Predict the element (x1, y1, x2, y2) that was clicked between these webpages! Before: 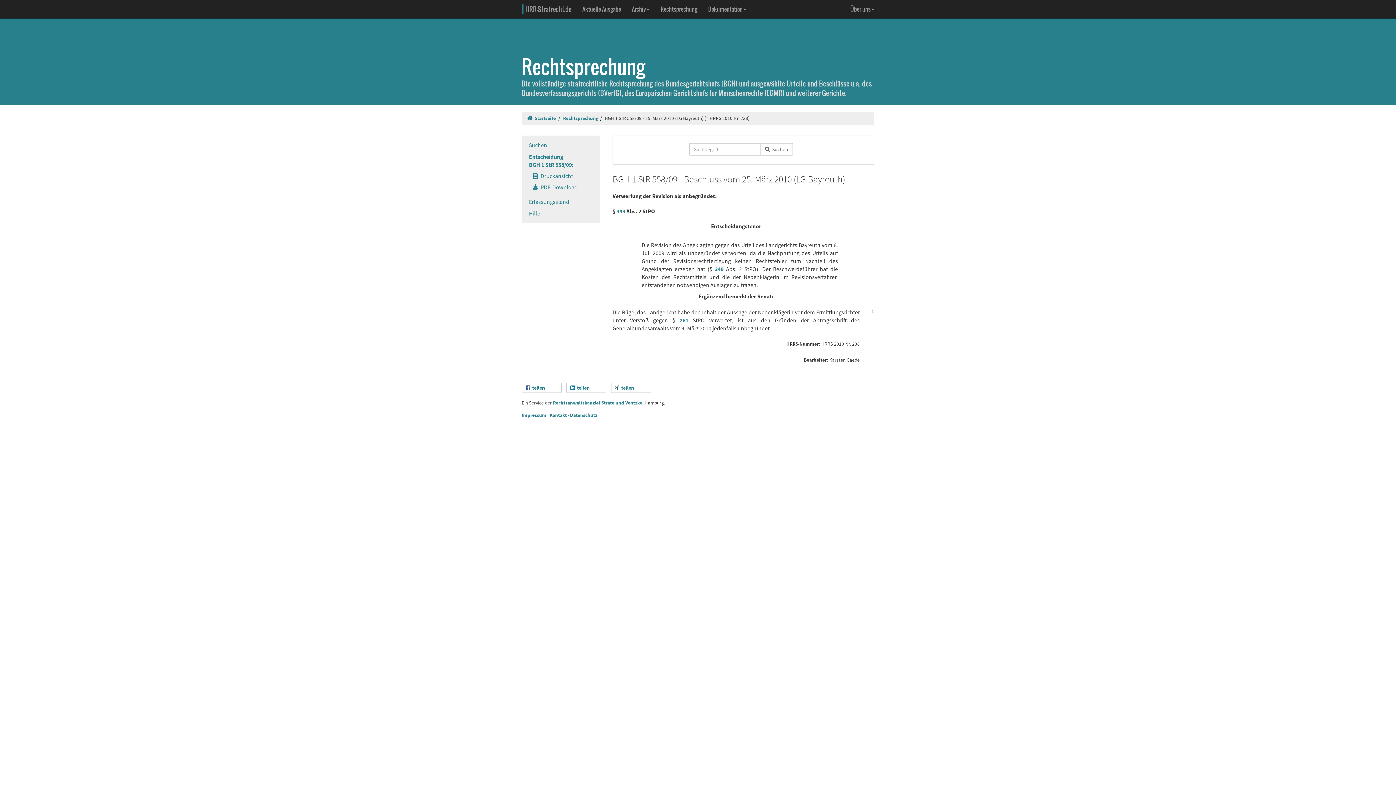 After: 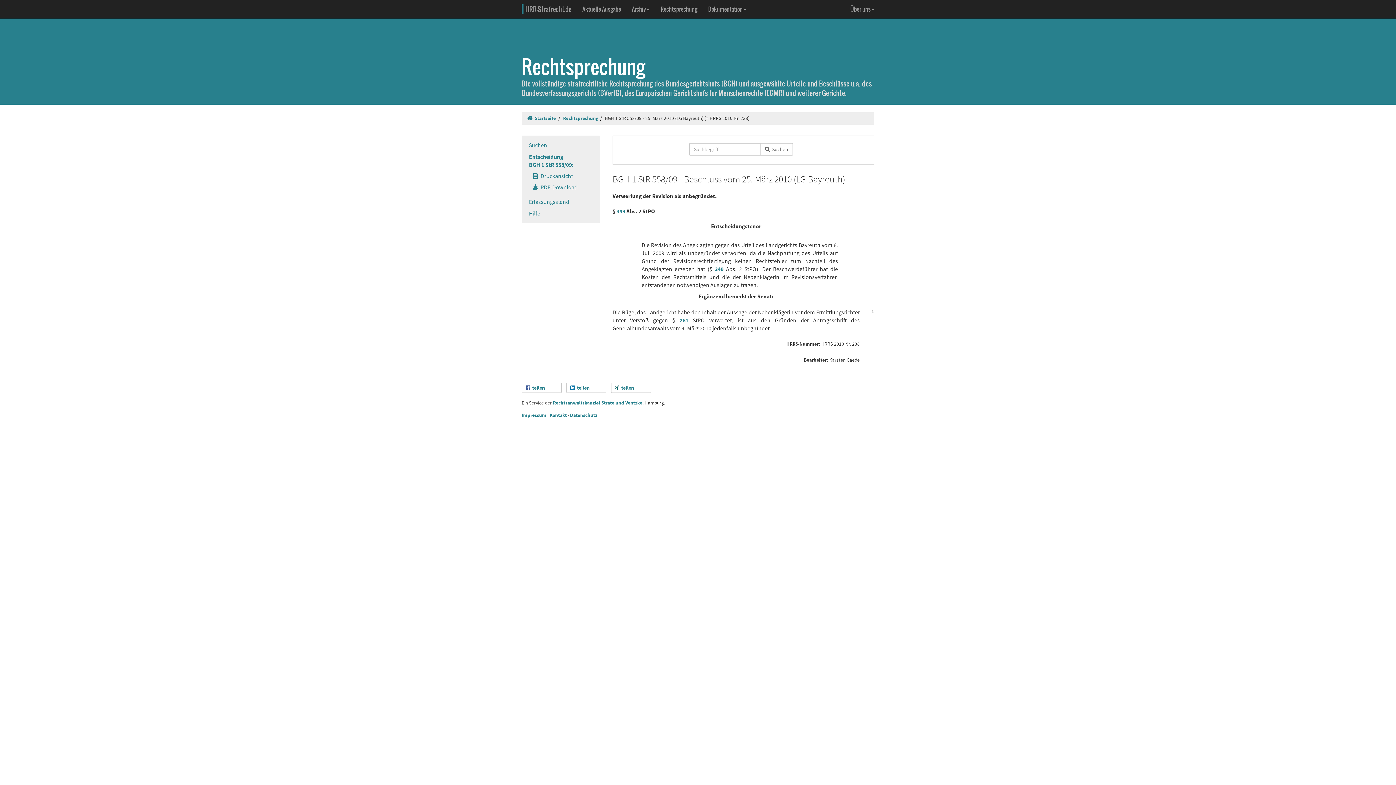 Action: label: 1 bbox: (871, 308, 874, 314)